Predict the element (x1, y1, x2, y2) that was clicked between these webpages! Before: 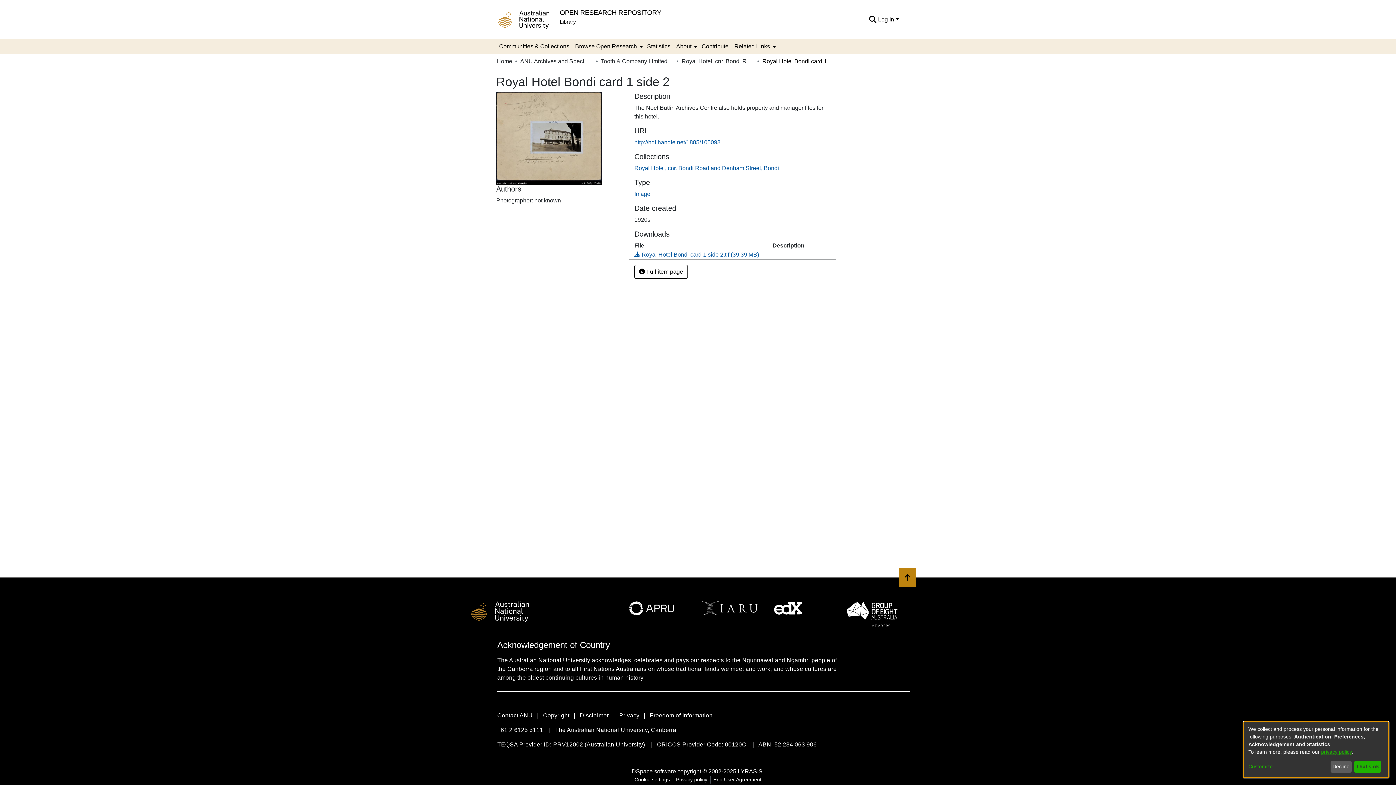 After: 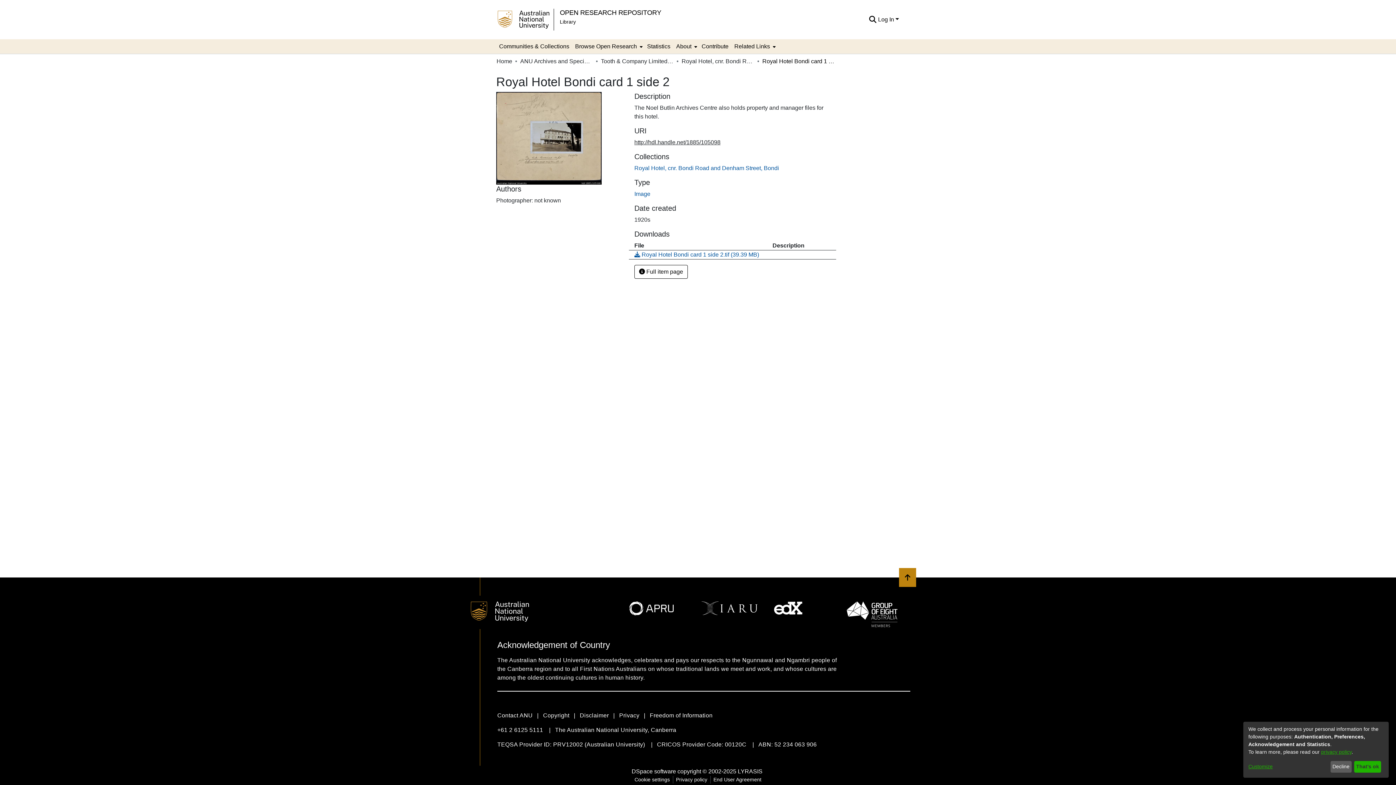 Action: label: http://hdl.handle.net/1885/105098 bbox: (634, 139, 720, 145)